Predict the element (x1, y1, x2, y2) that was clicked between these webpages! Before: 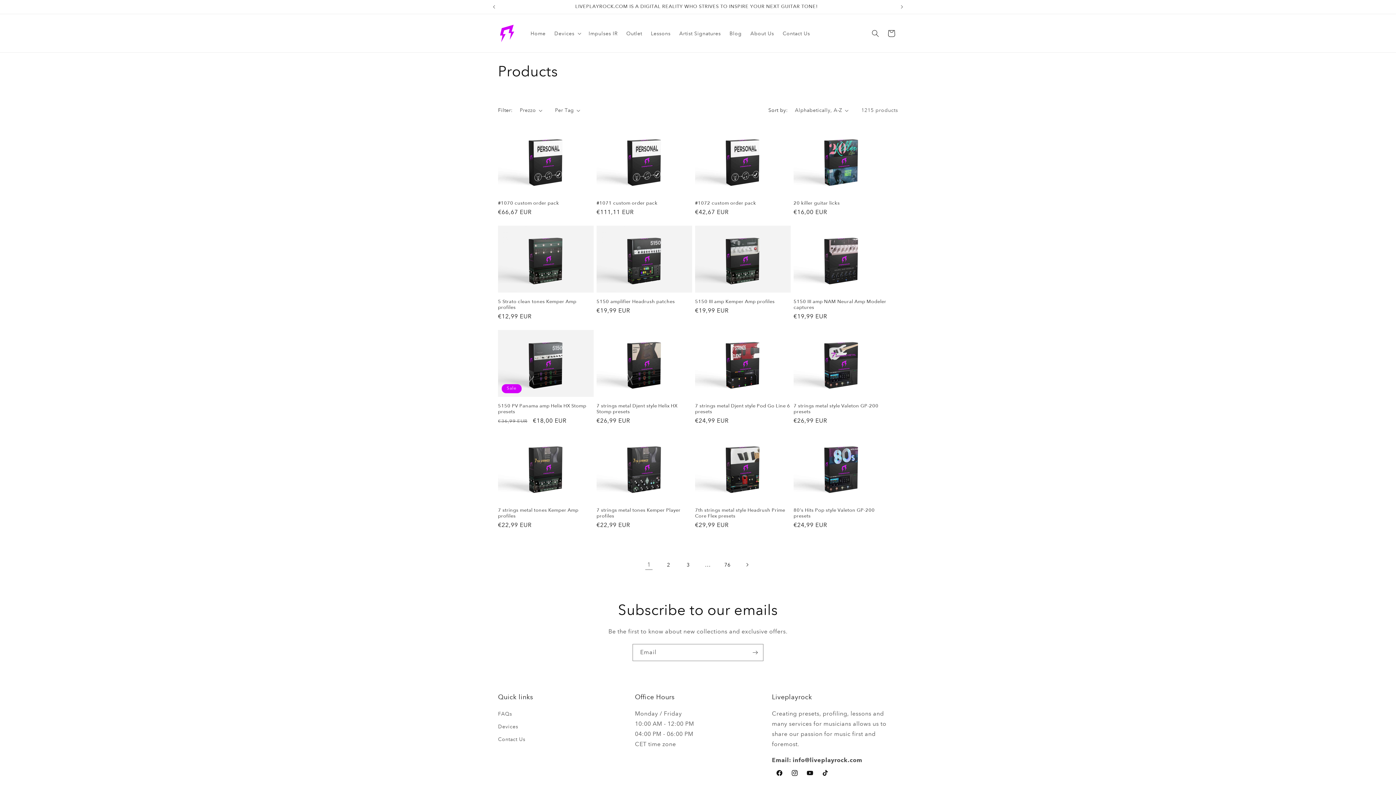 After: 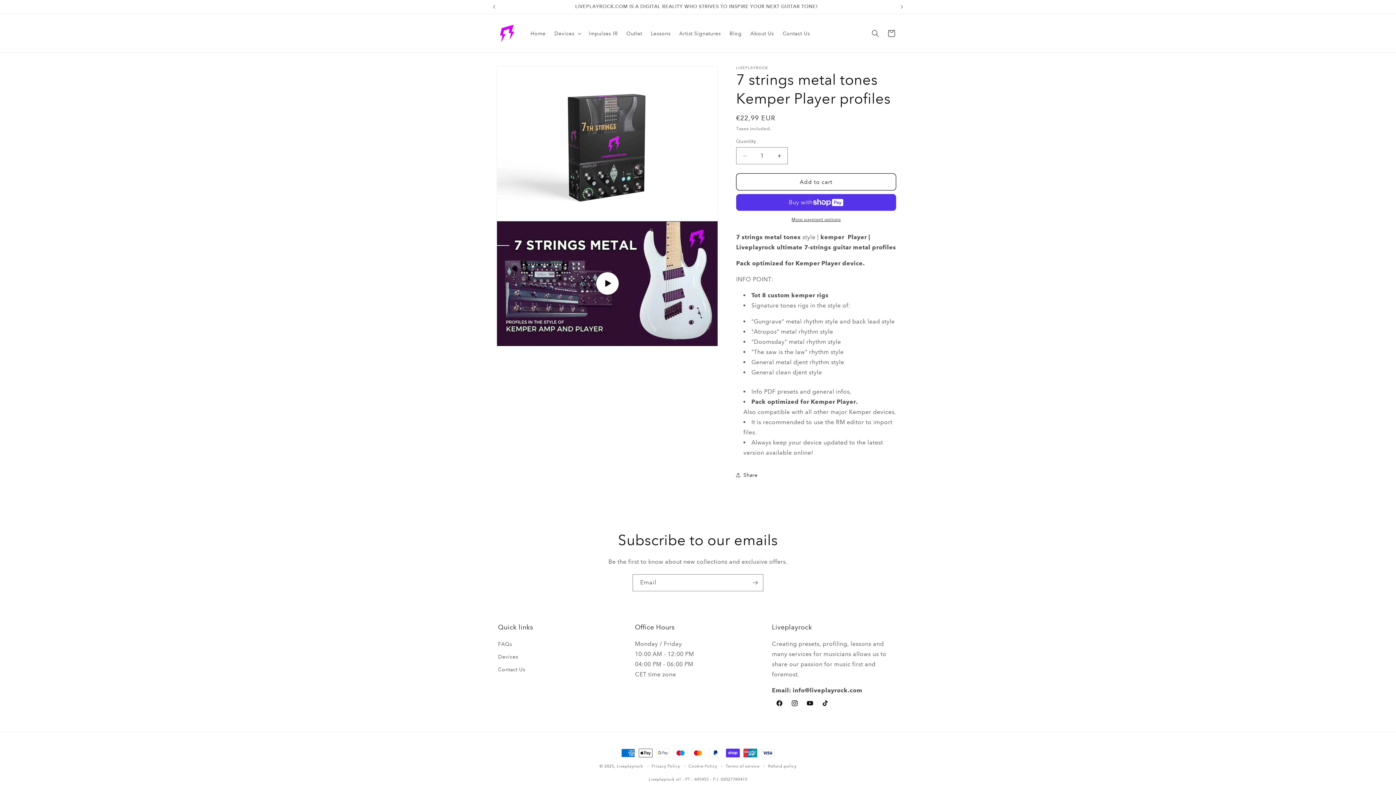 Action: bbox: (596, 507, 692, 519) label: 7 strings metal tones Kemper Player profiles